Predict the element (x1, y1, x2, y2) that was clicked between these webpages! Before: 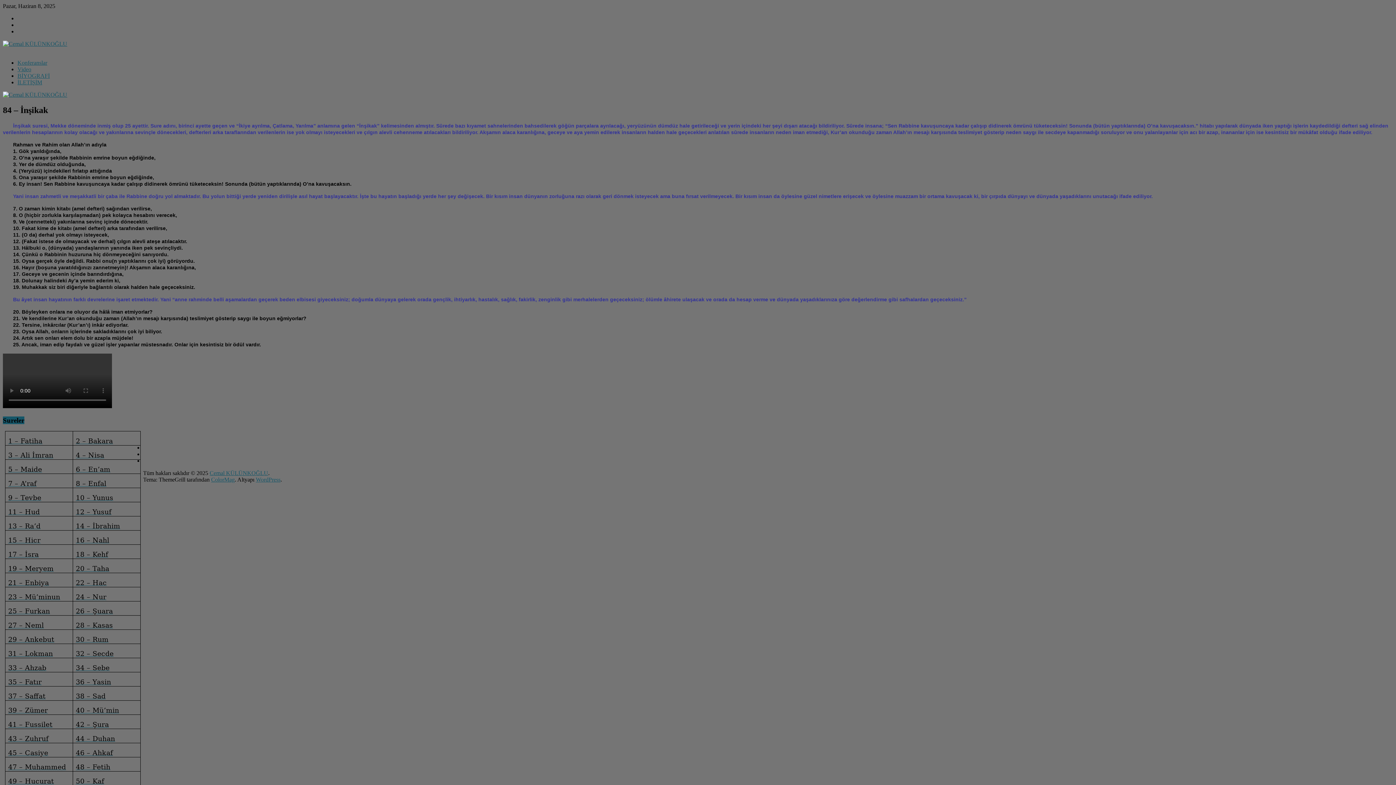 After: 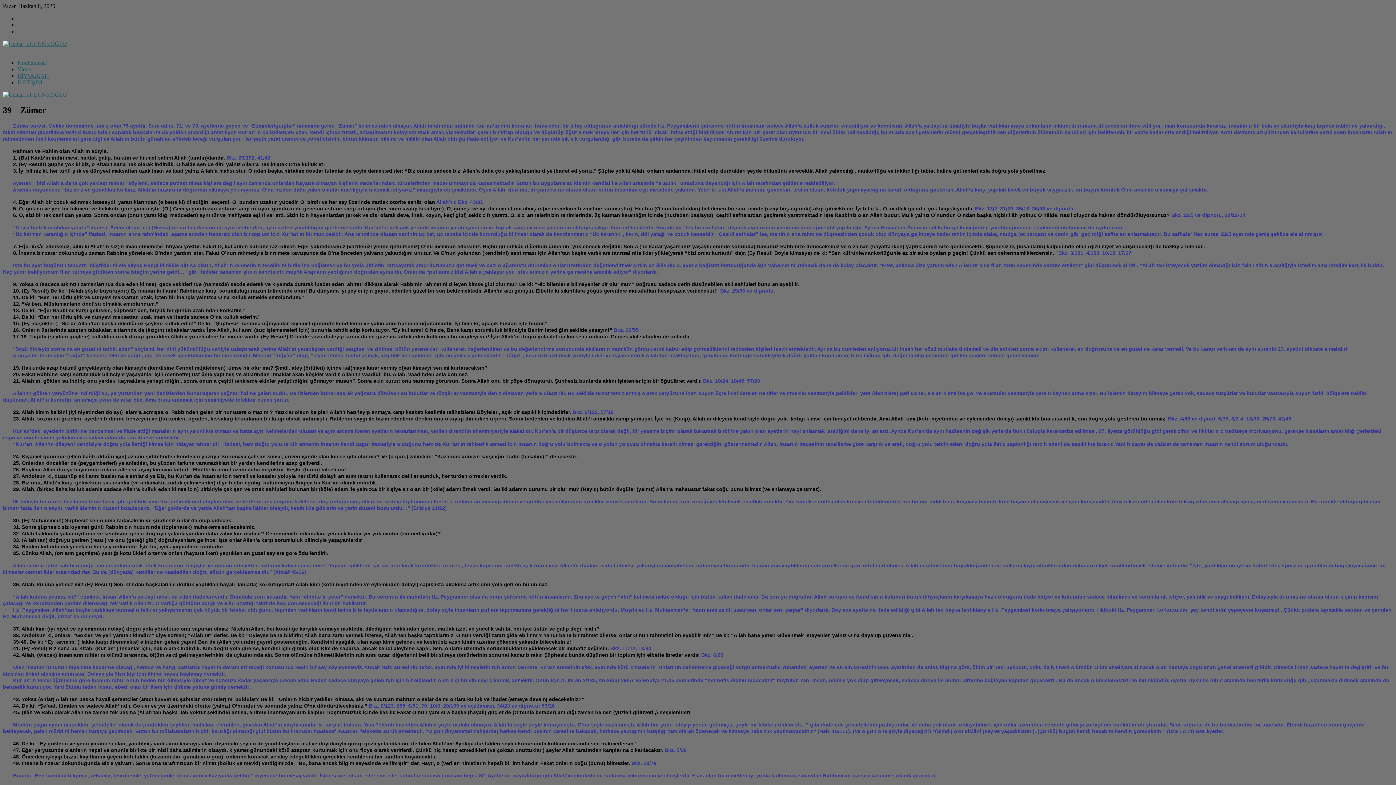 Action: bbox: (8, 708, 47, 714) label: 39 – Zümer